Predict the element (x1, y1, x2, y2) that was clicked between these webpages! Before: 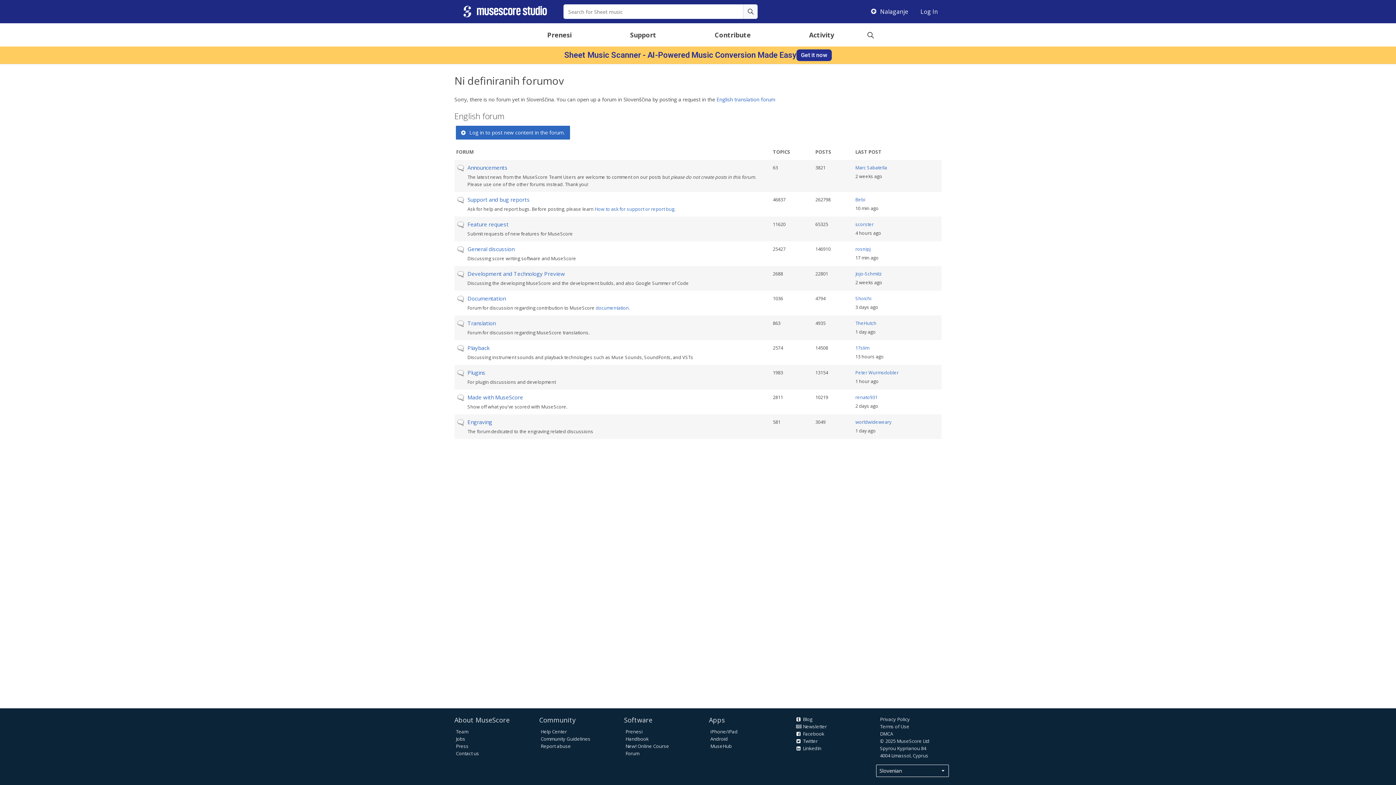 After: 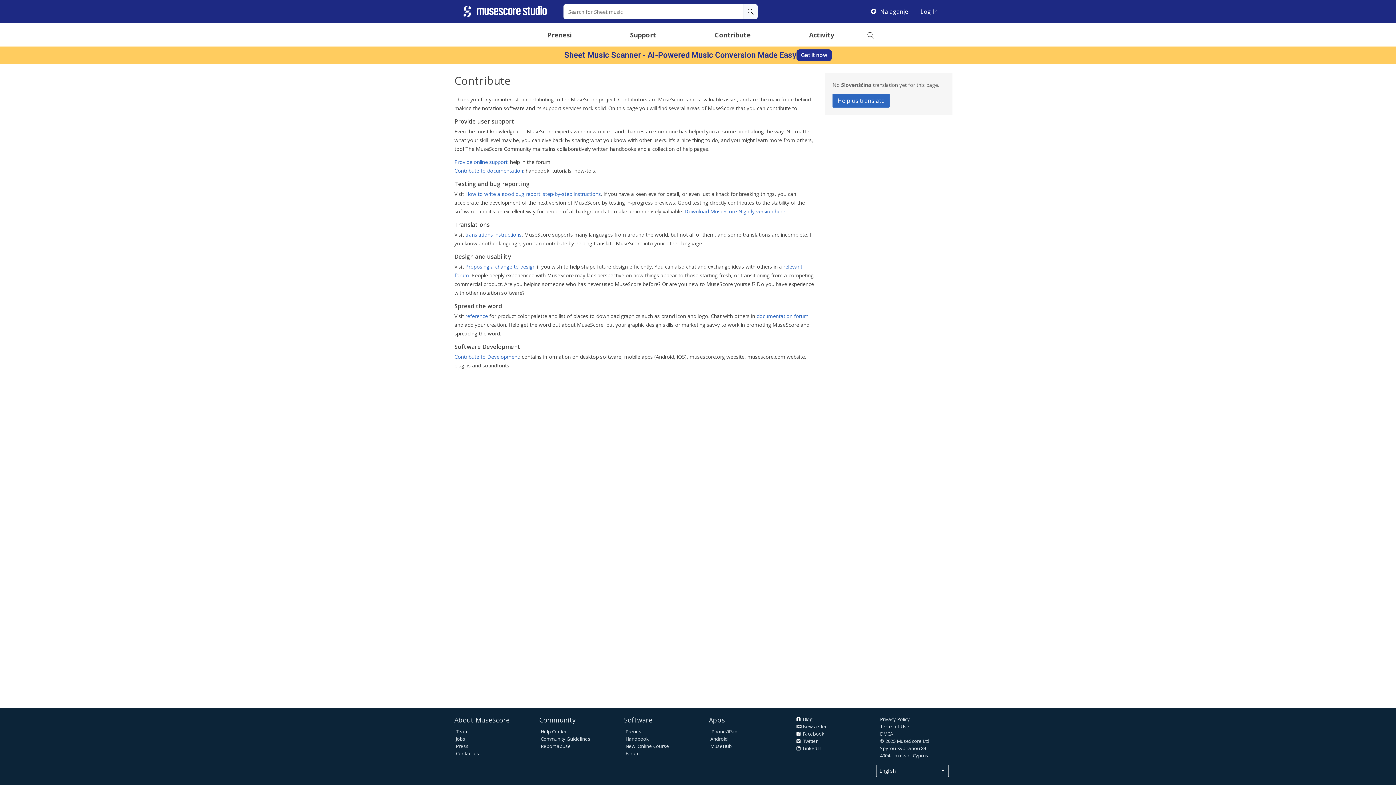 Action: bbox: (685, 26, 780, 42) label: Contribute